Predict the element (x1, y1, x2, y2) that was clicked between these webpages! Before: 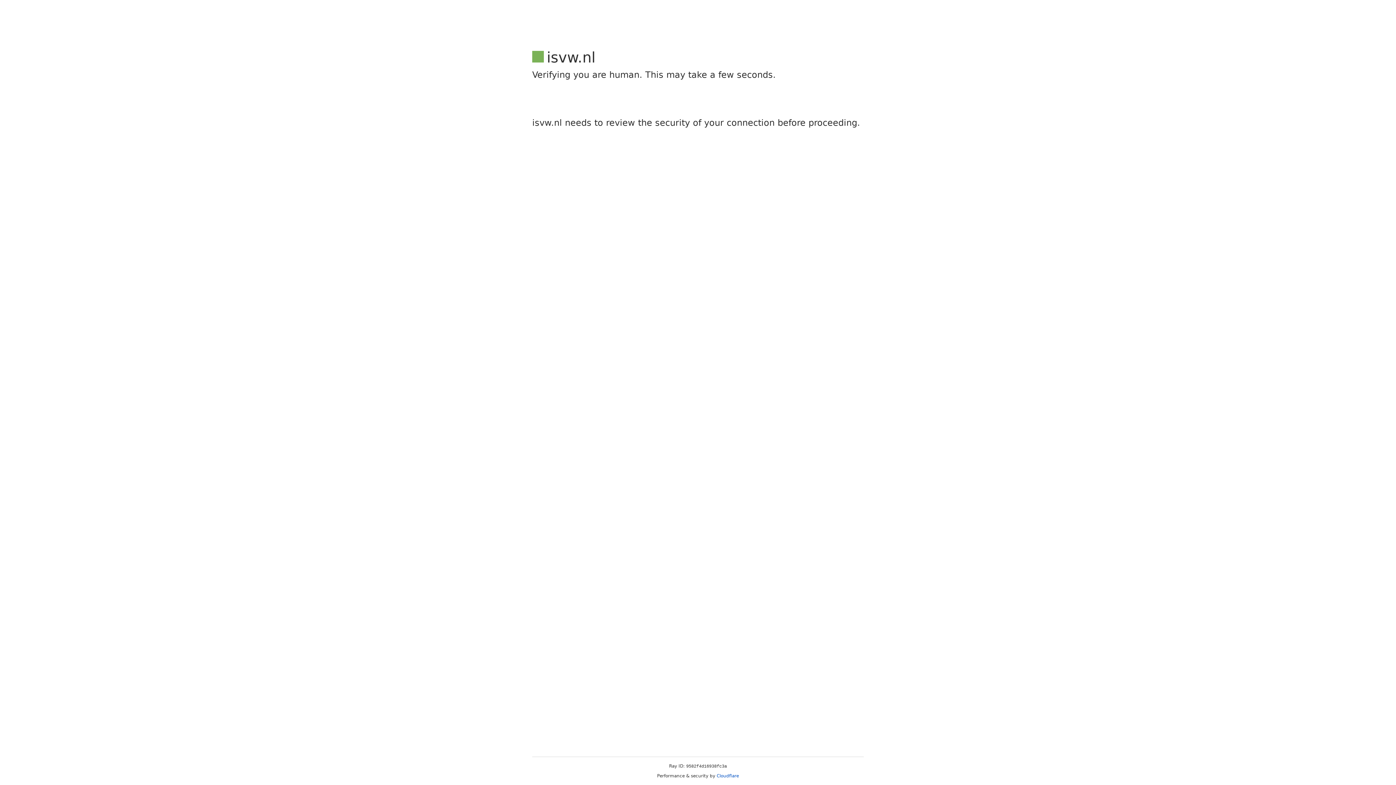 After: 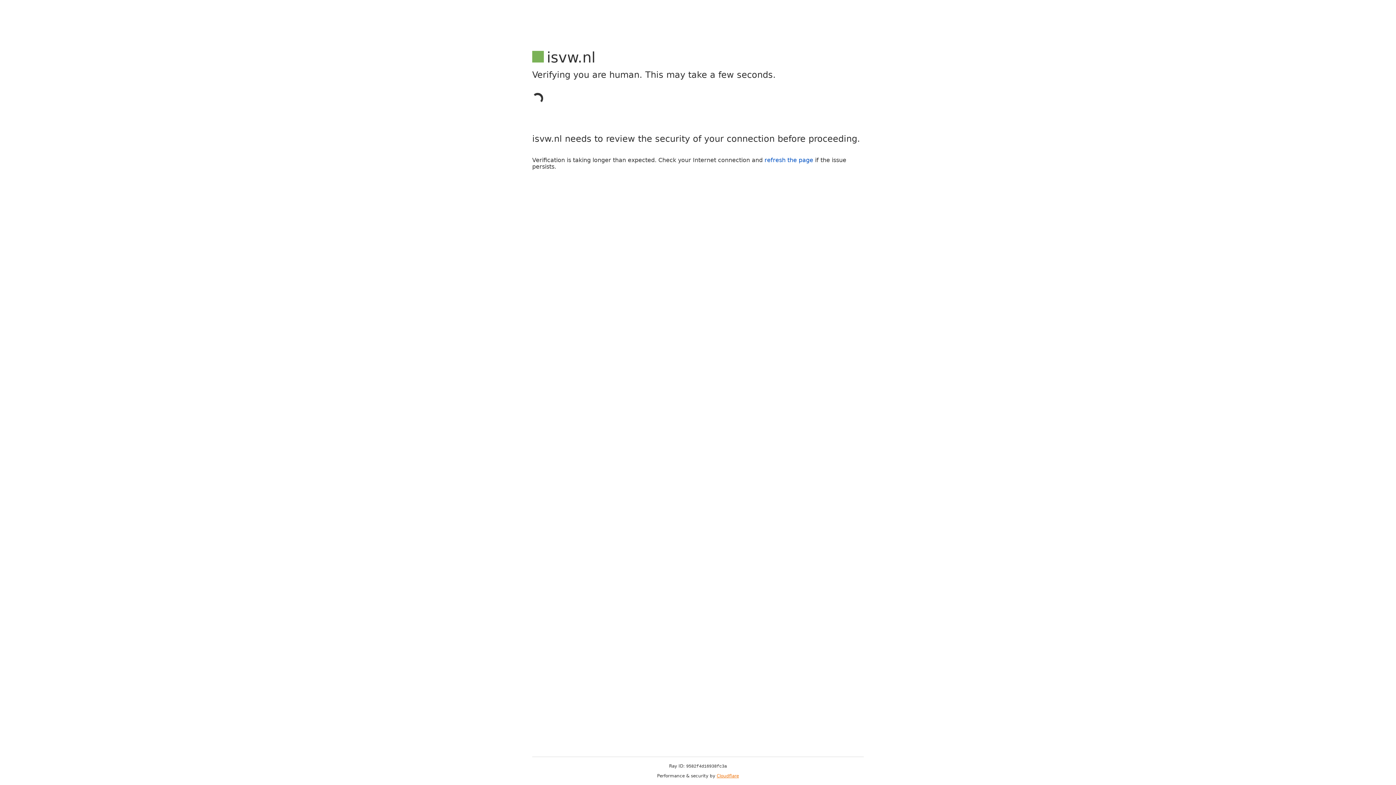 Action: bbox: (716, 773, 739, 778) label: Cloudflare